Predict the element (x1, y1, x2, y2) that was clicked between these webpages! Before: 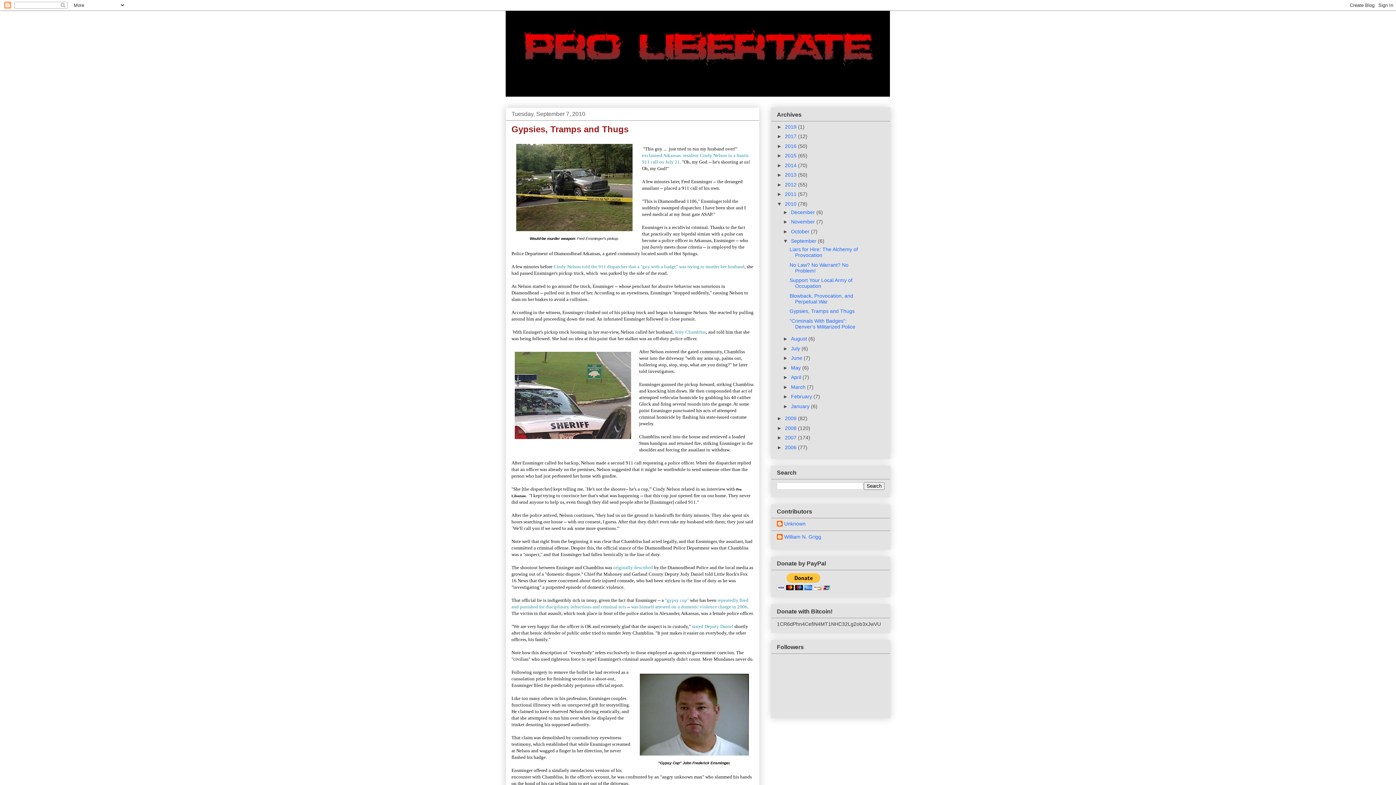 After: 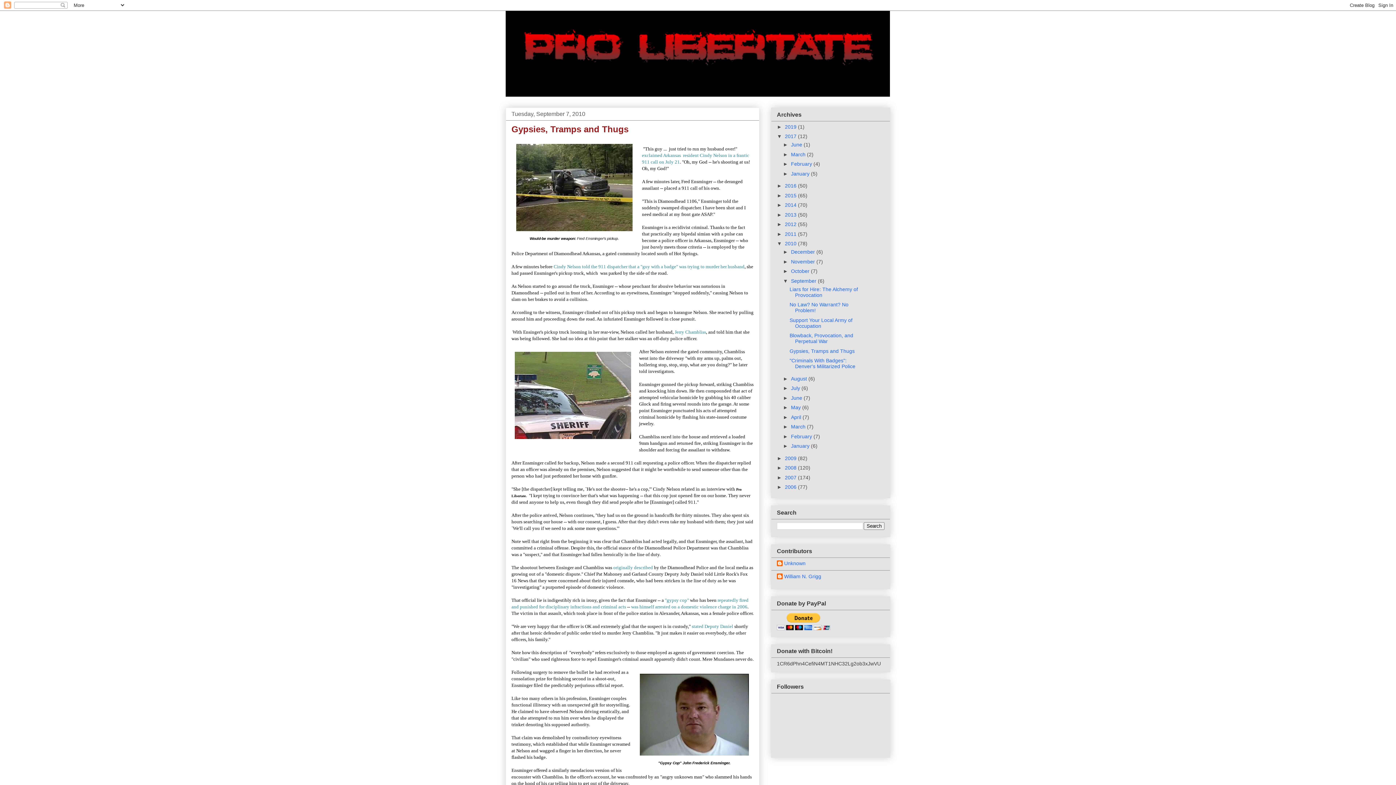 Action: bbox: (777, 133, 785, 139) label: ►  